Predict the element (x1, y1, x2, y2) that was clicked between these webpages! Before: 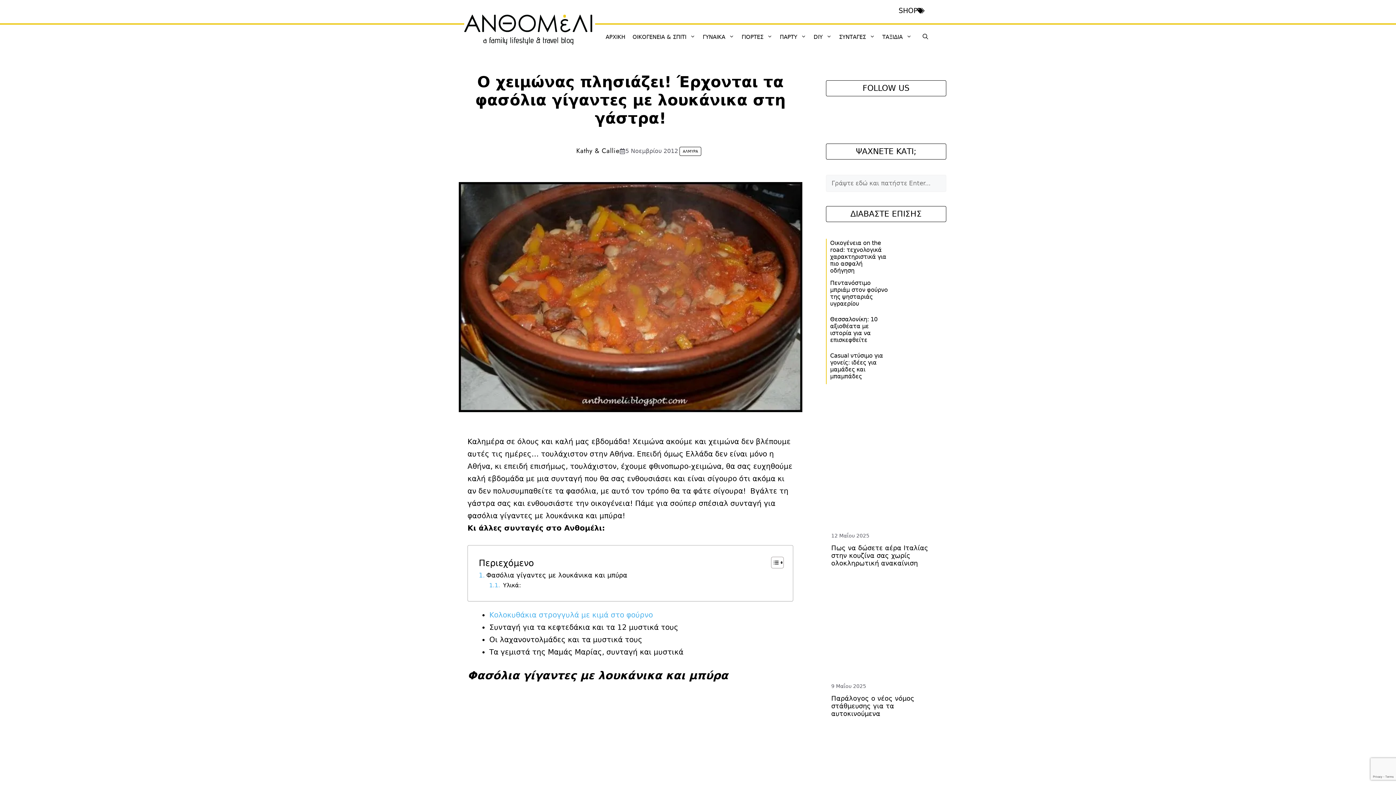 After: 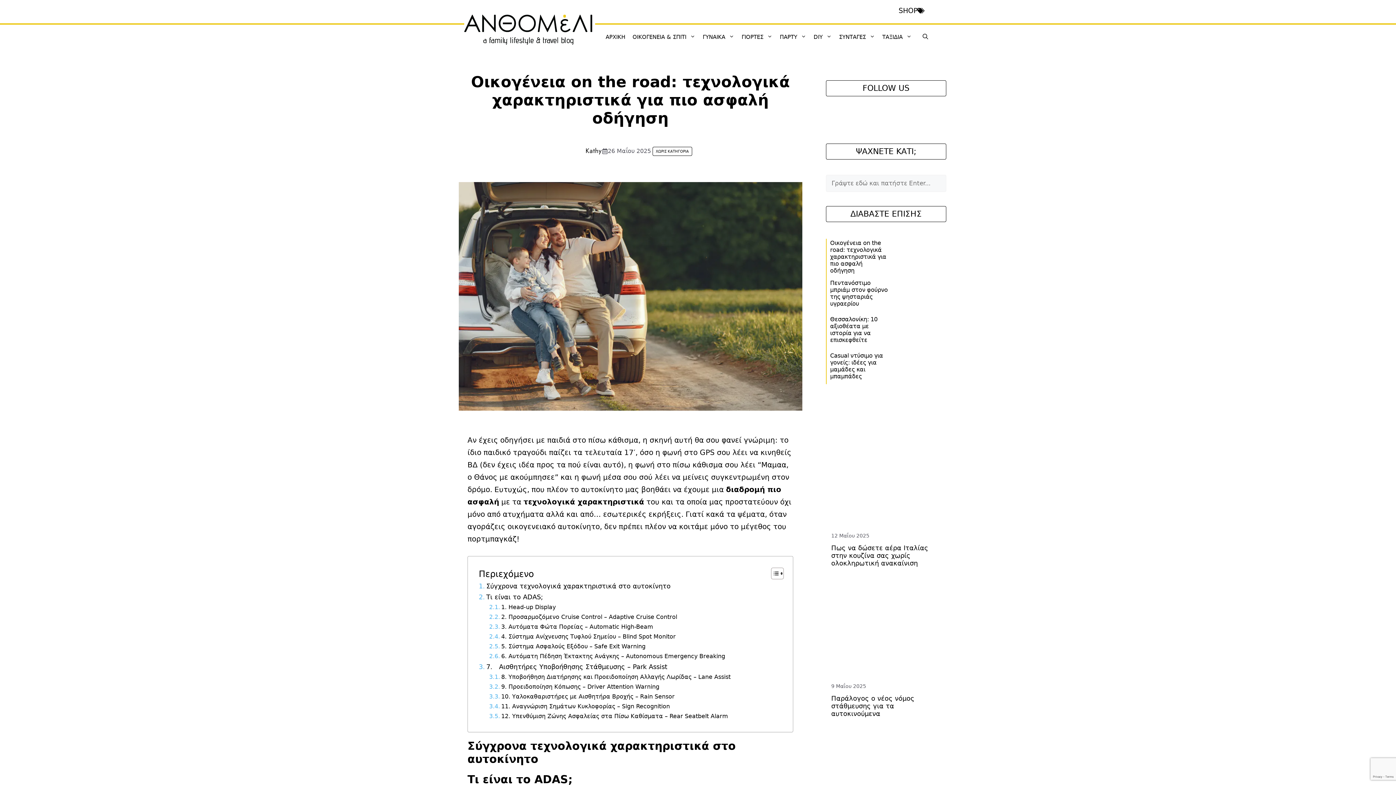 Action: bbox: (830, 239, 886, 274) label: Οικογένεια on the road: τεχνολογικά χαρακτηριστικά για πιο ασφαλή οδήγηση